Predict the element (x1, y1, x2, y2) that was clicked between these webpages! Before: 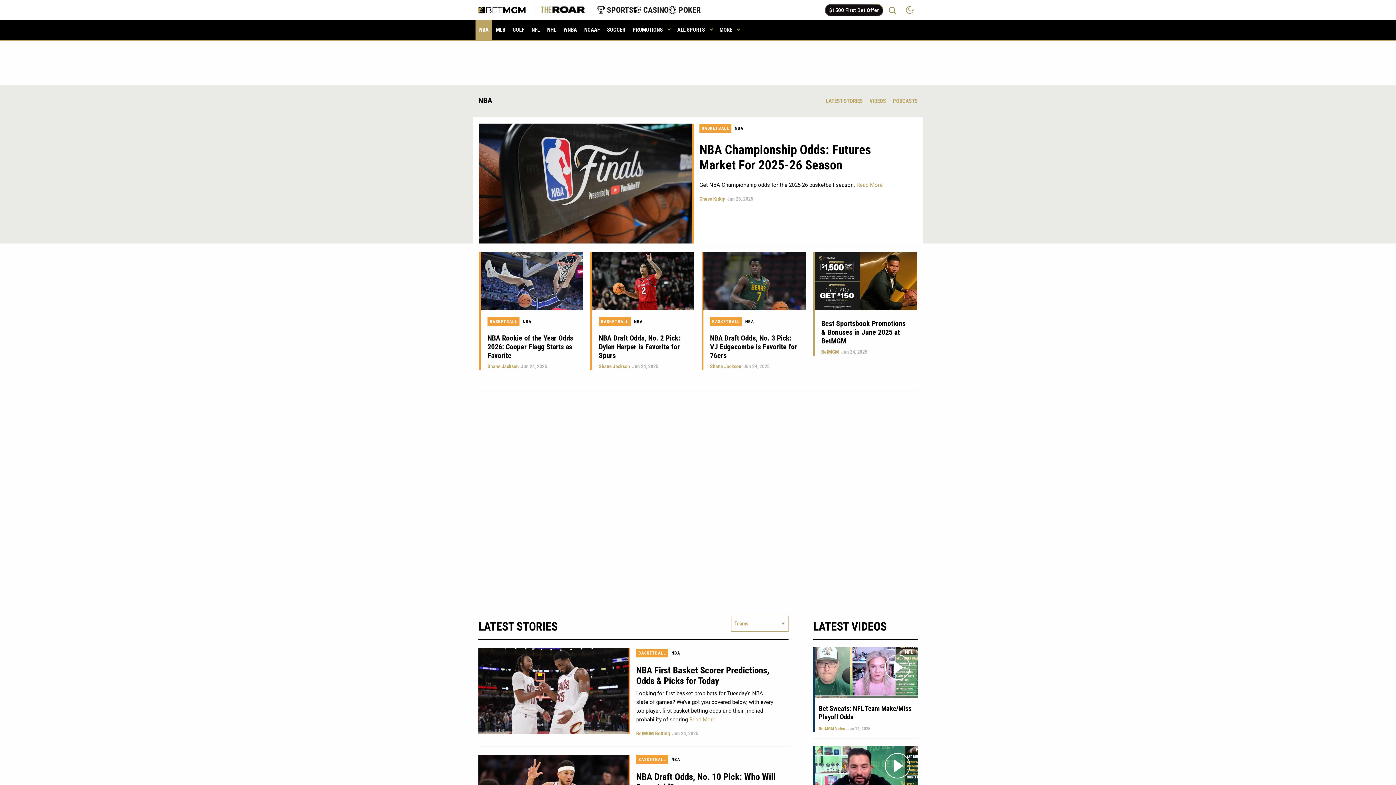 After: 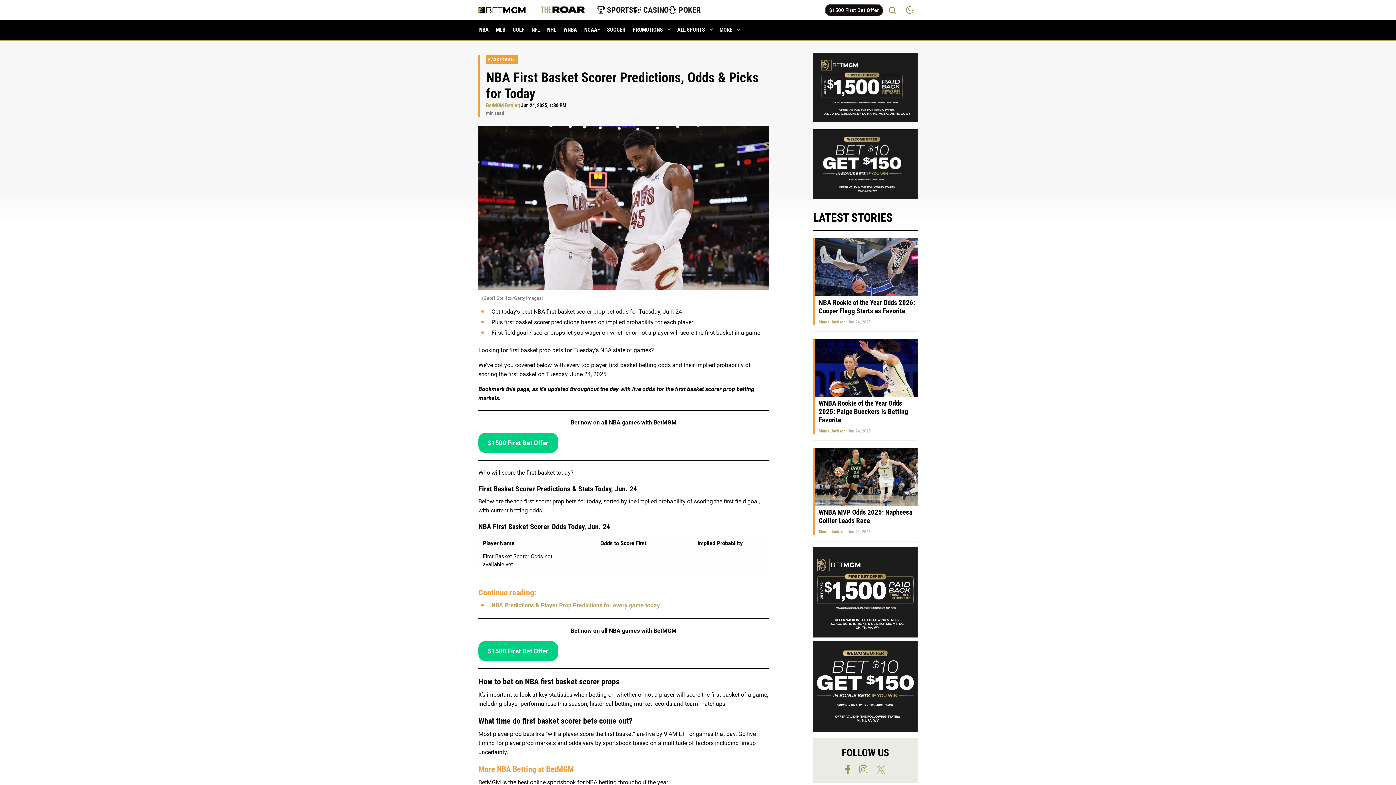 Action: label: NBA First Basket Scorer Predictions, Odds & Picks for Today bbox: (636, 665, 769, 686)